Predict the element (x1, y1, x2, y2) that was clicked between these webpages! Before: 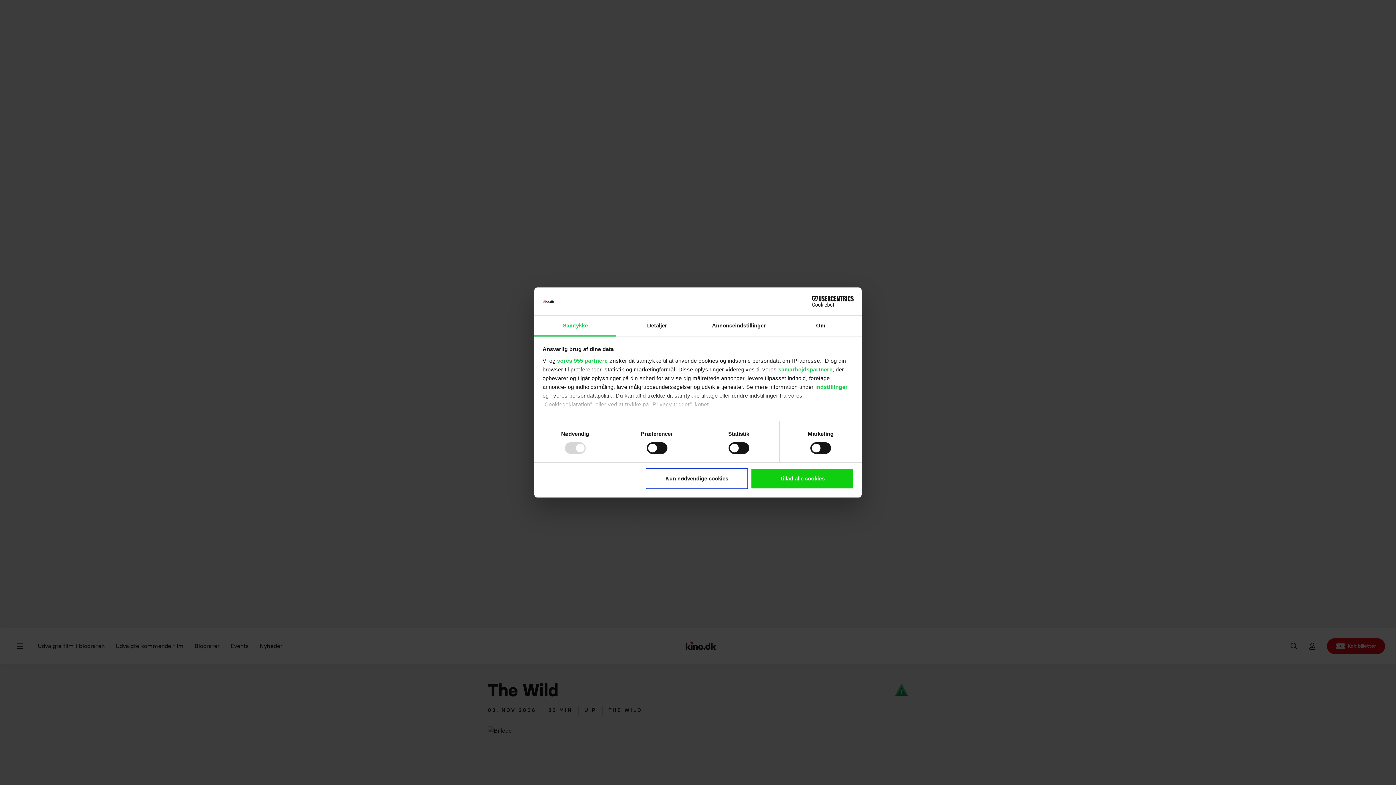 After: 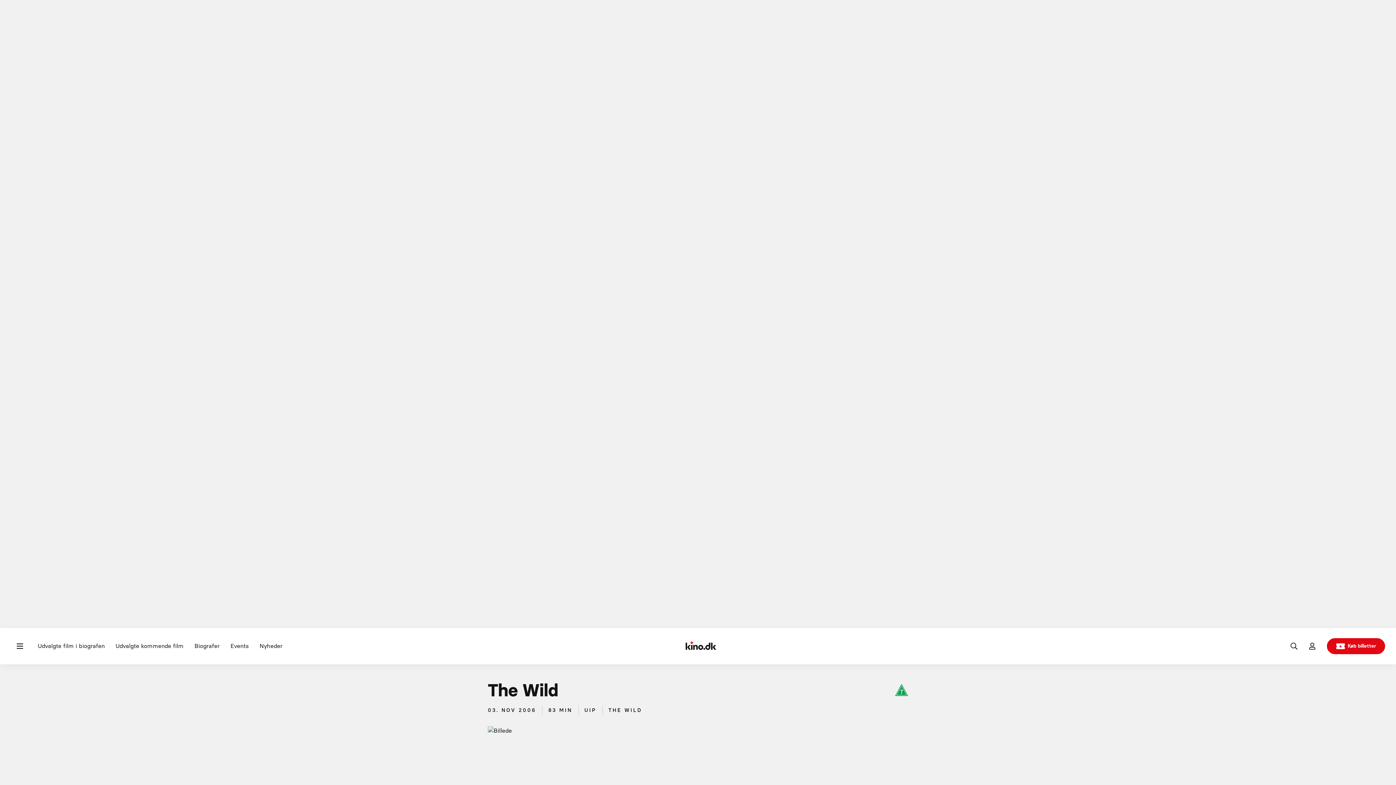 Action: bbox: (751, 468, 853, 489) label: Tillad alle cookies